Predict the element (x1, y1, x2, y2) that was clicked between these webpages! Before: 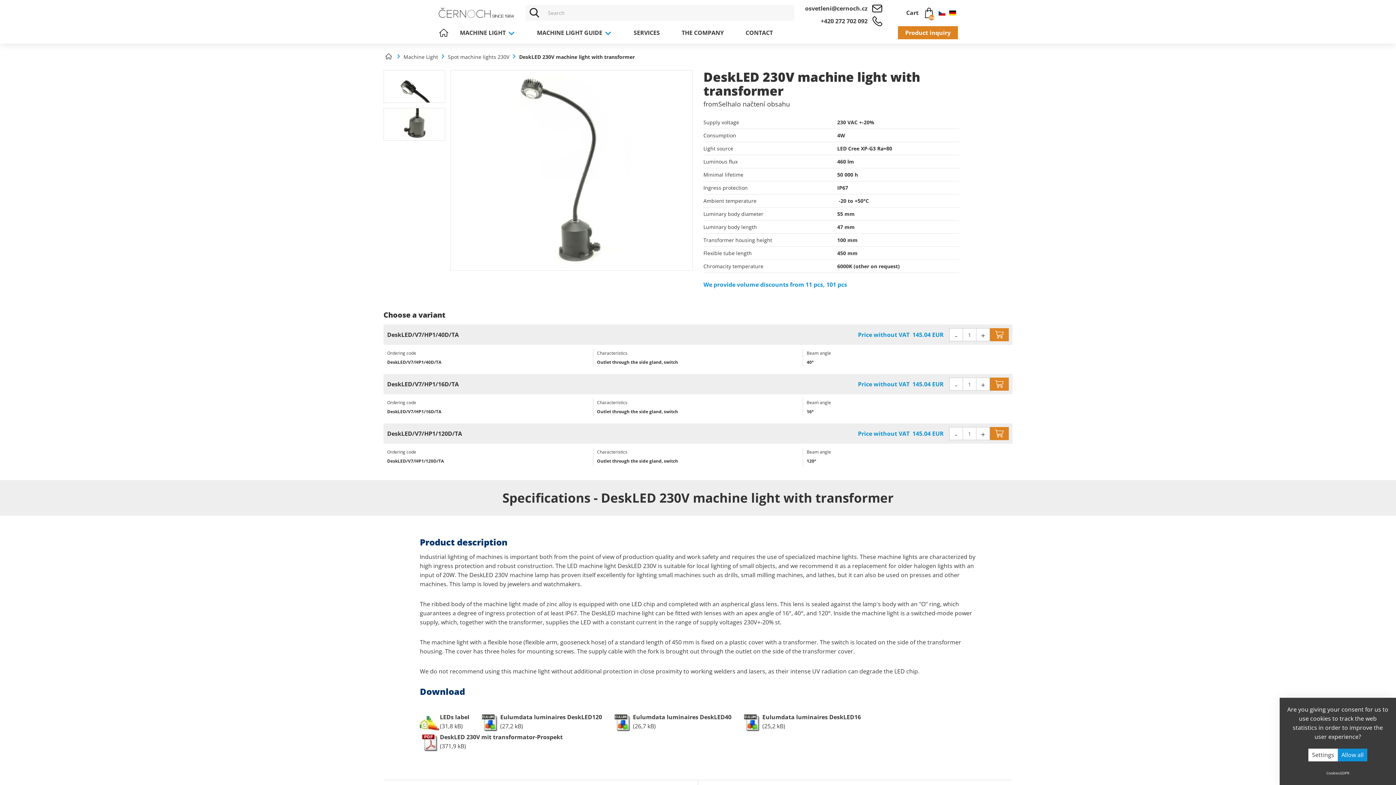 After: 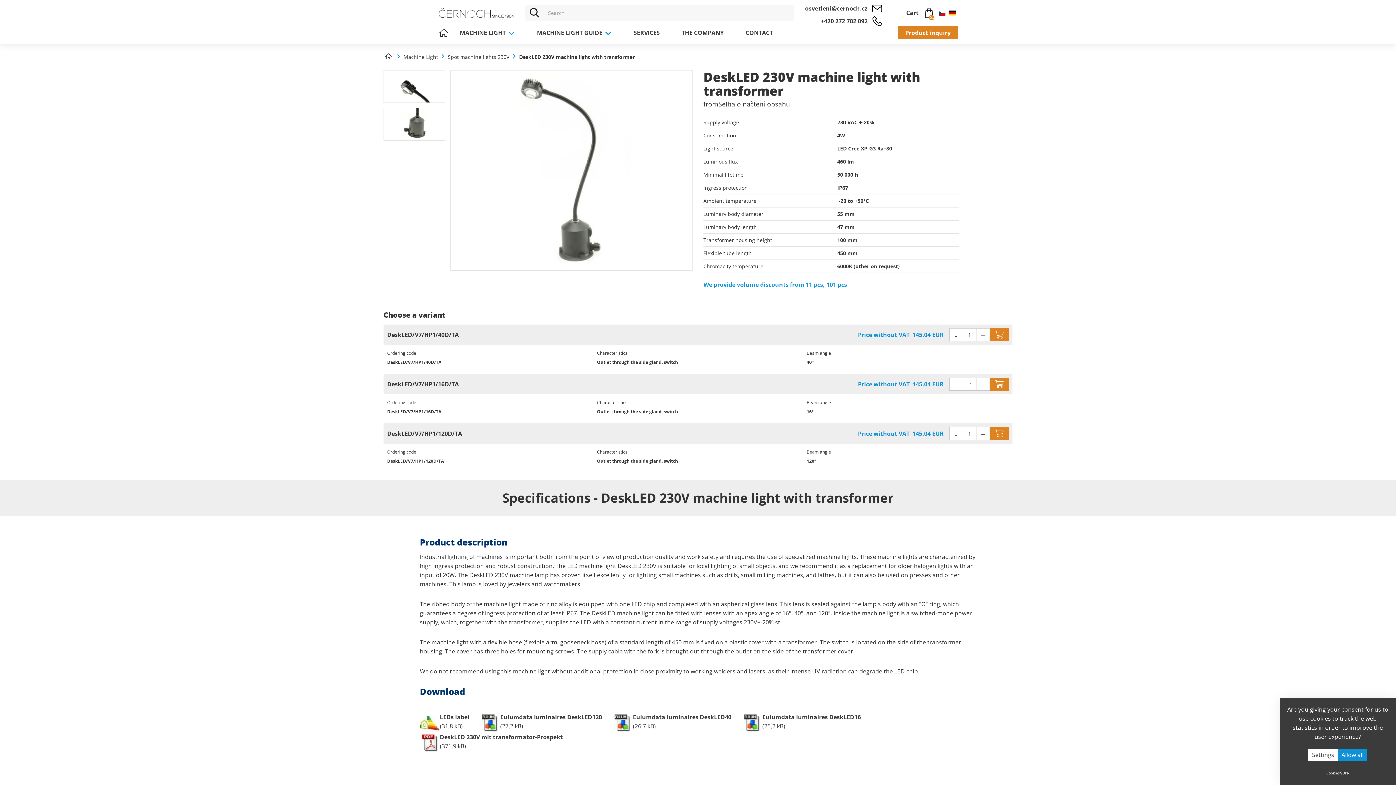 Action: label: + bbox: (976, 377, 990, 390)